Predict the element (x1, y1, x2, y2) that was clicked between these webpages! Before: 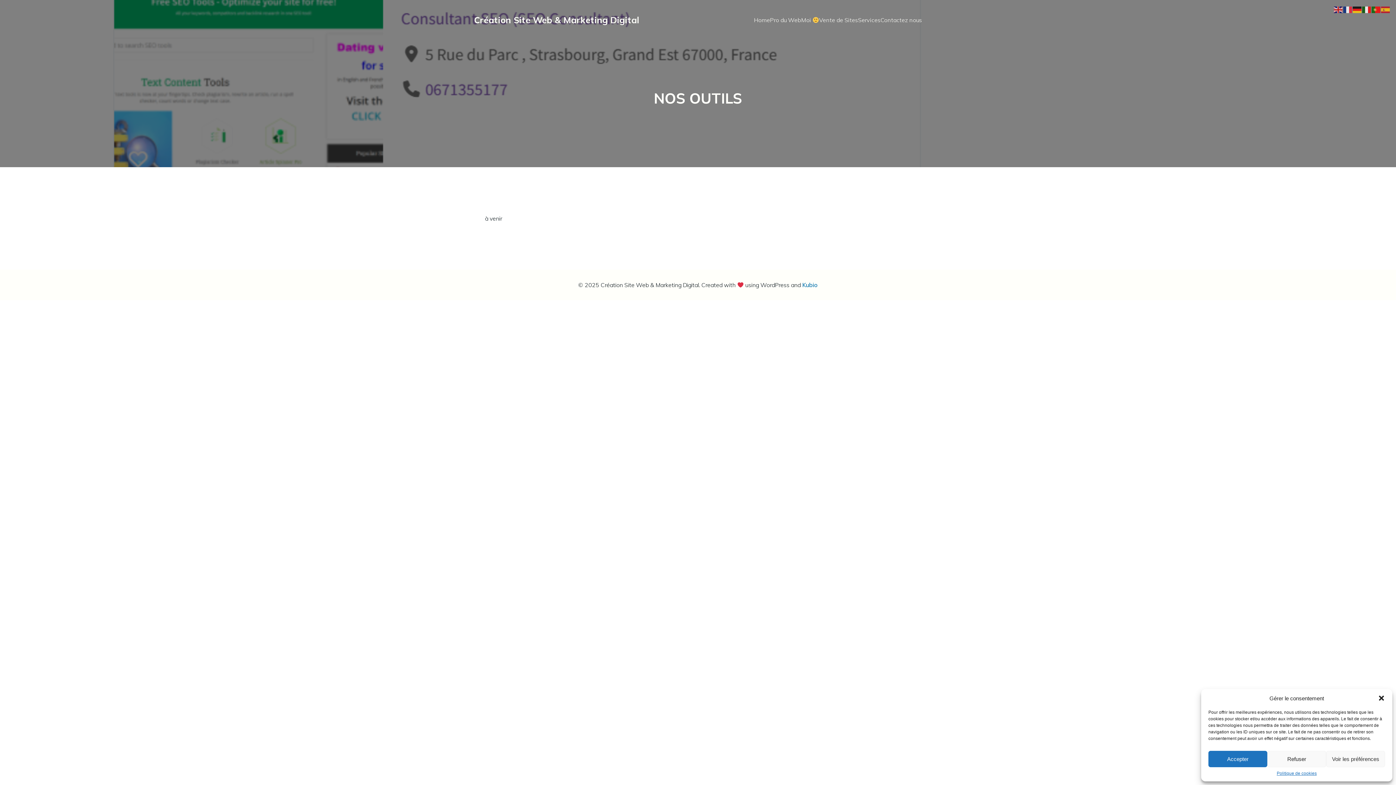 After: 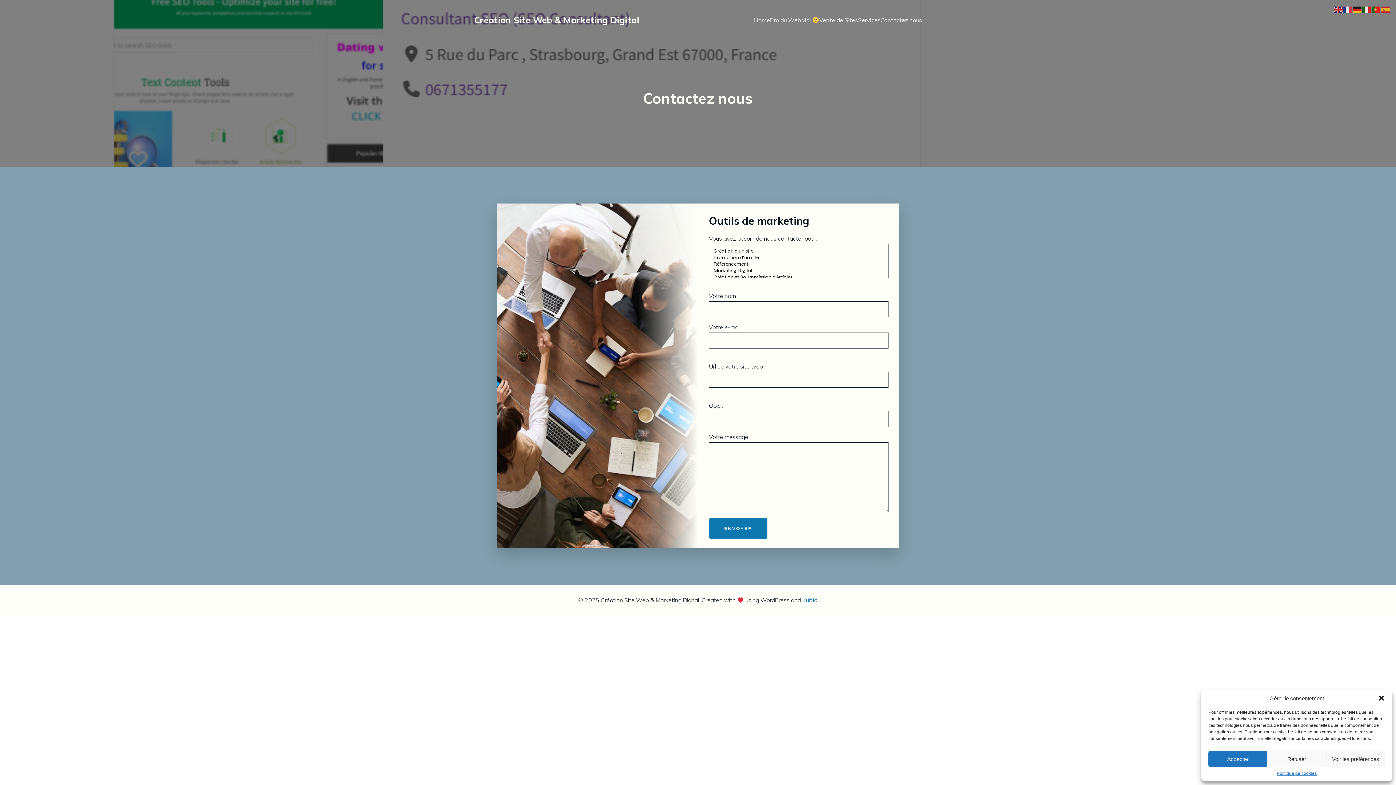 Action: label: Contactez nous bbox: (880, 12, 922, 28)